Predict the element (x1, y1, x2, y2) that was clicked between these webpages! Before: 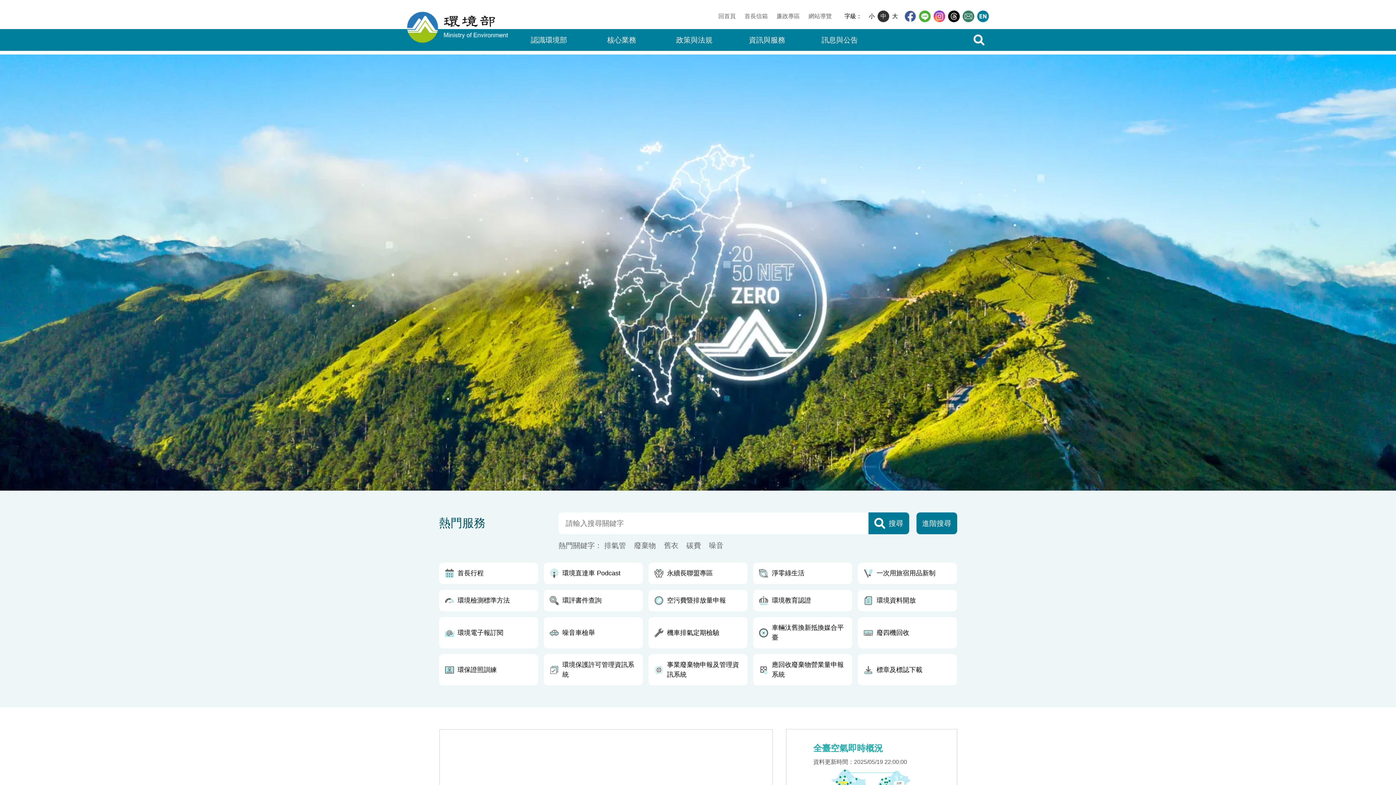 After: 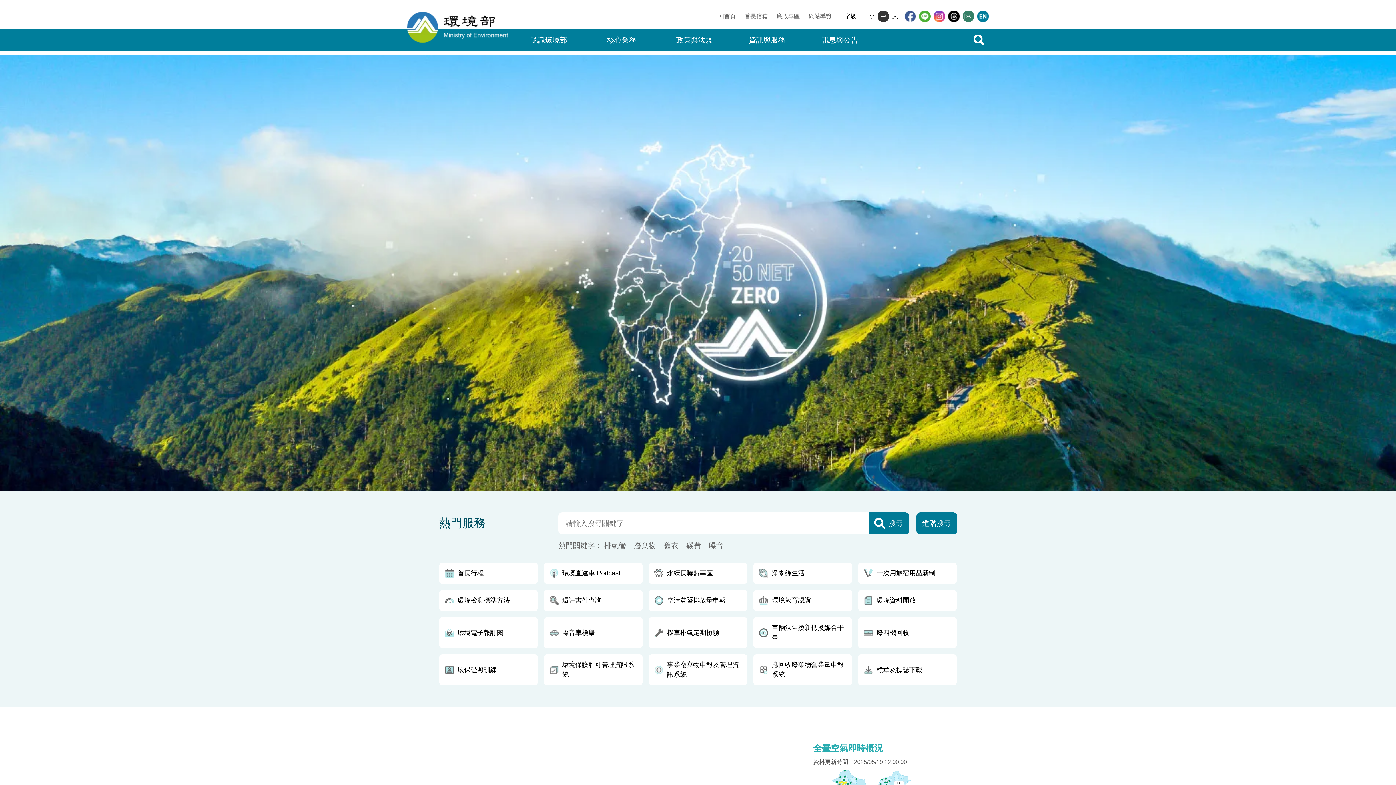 Action: label: 應回收廢棄物營業量申報系統 bbox: (753, 654, 852, 685)